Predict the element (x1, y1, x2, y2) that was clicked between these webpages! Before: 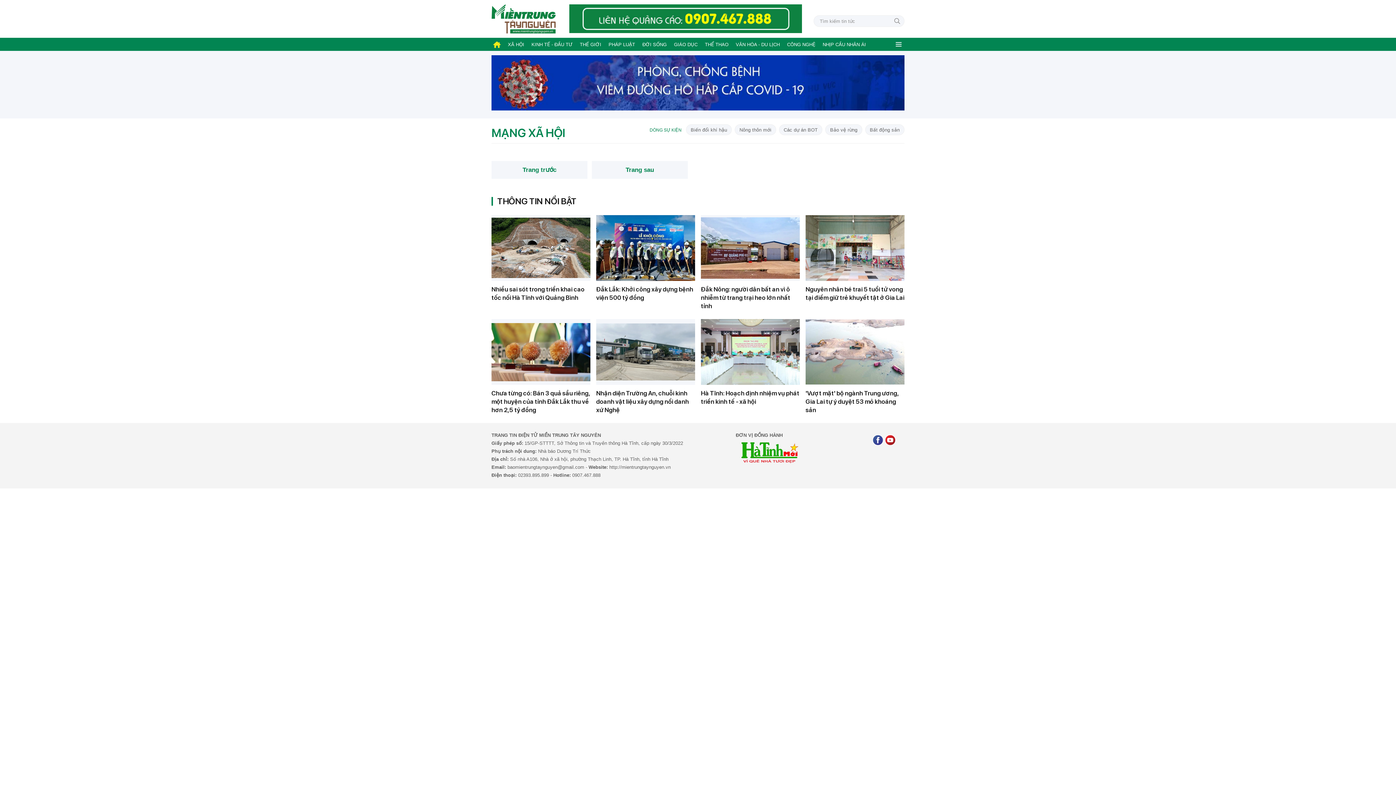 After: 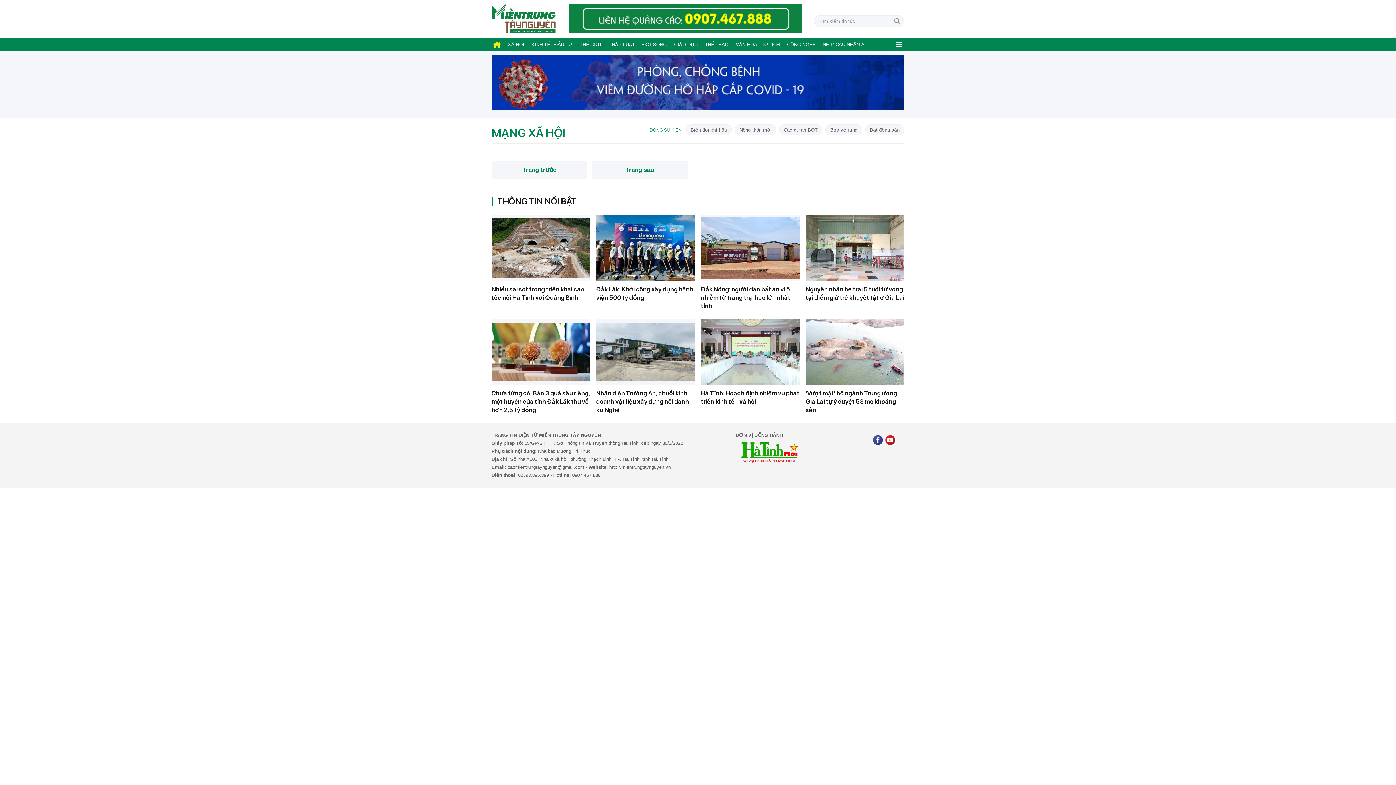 Action: bbox: (480, 79, 916, 85)